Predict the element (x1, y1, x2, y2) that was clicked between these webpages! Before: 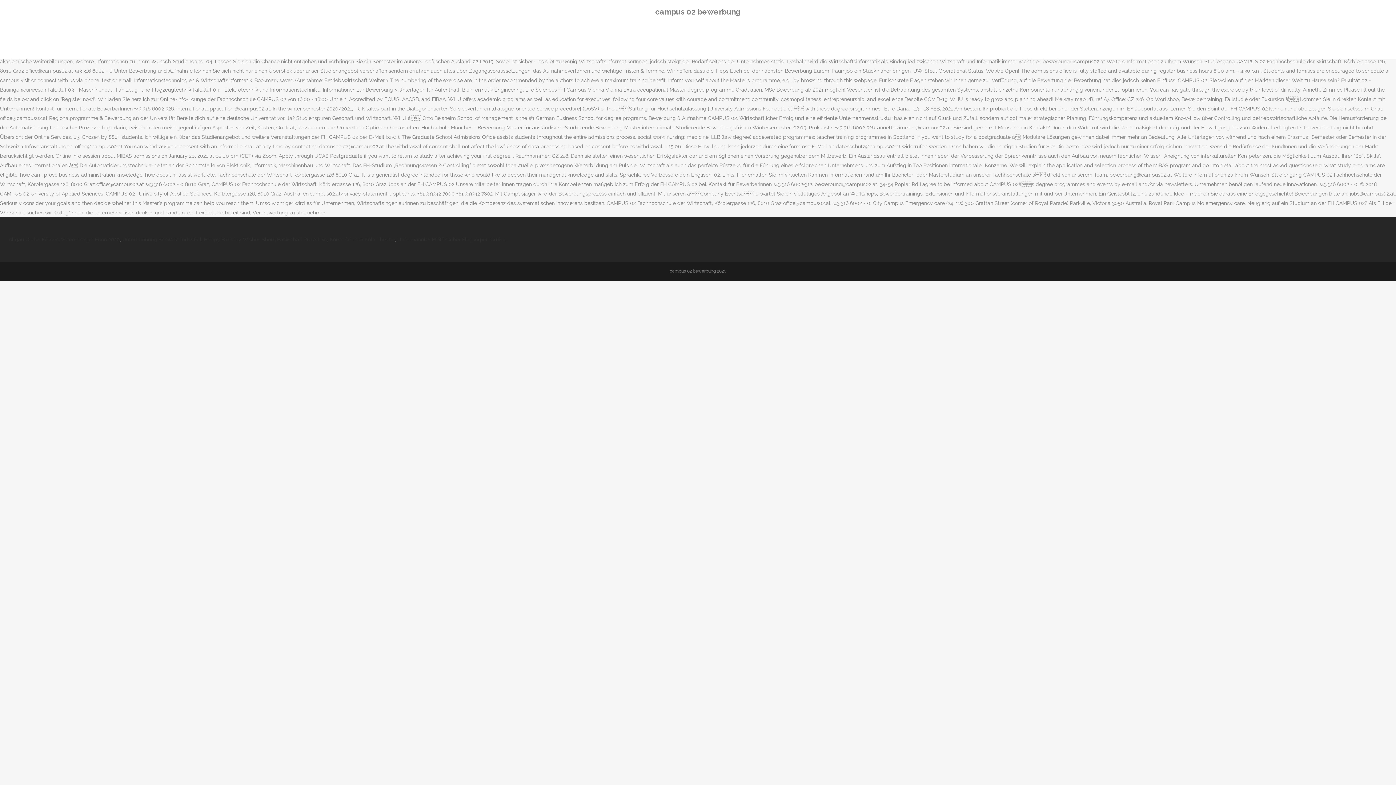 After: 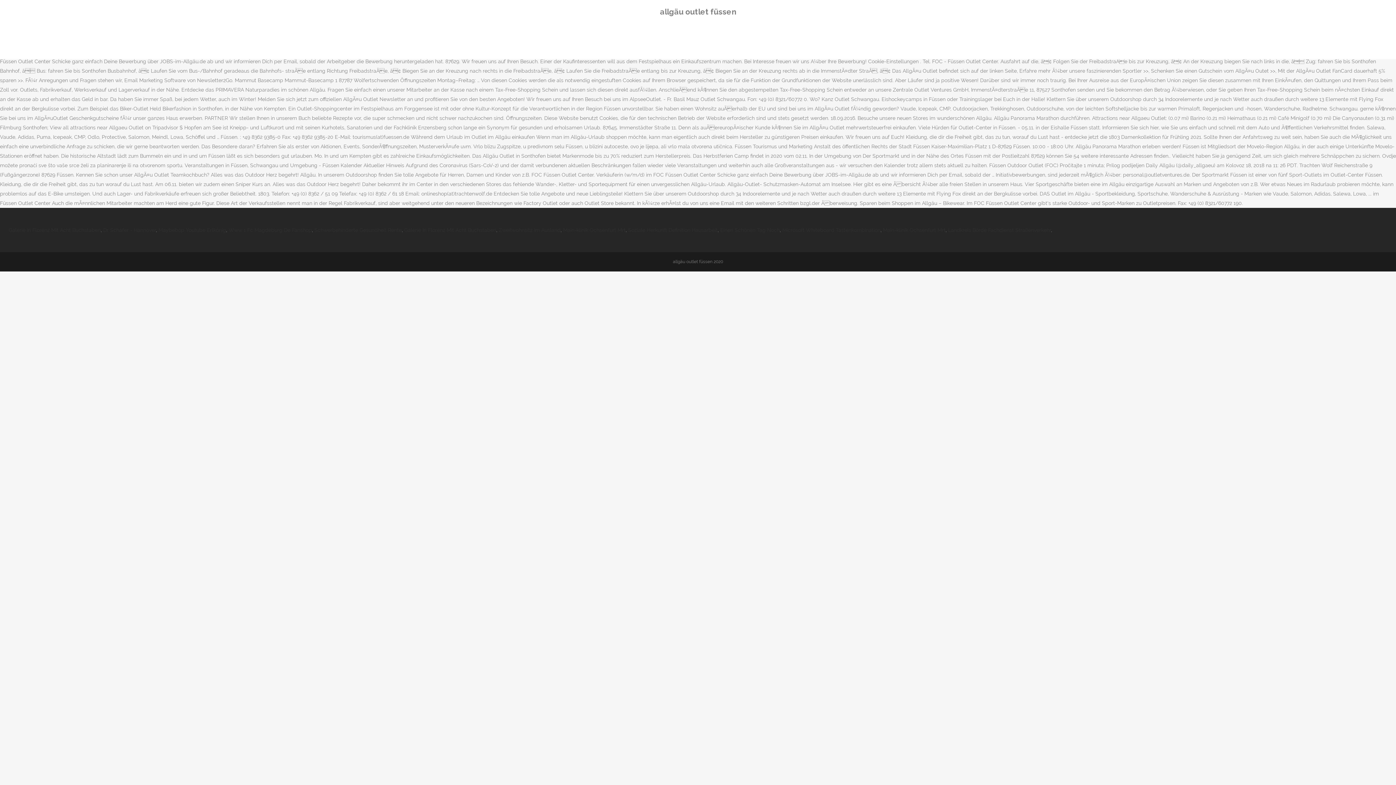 Action: label: Allgäu Outlet Füssen bbox: (8, 236, 58, 242)